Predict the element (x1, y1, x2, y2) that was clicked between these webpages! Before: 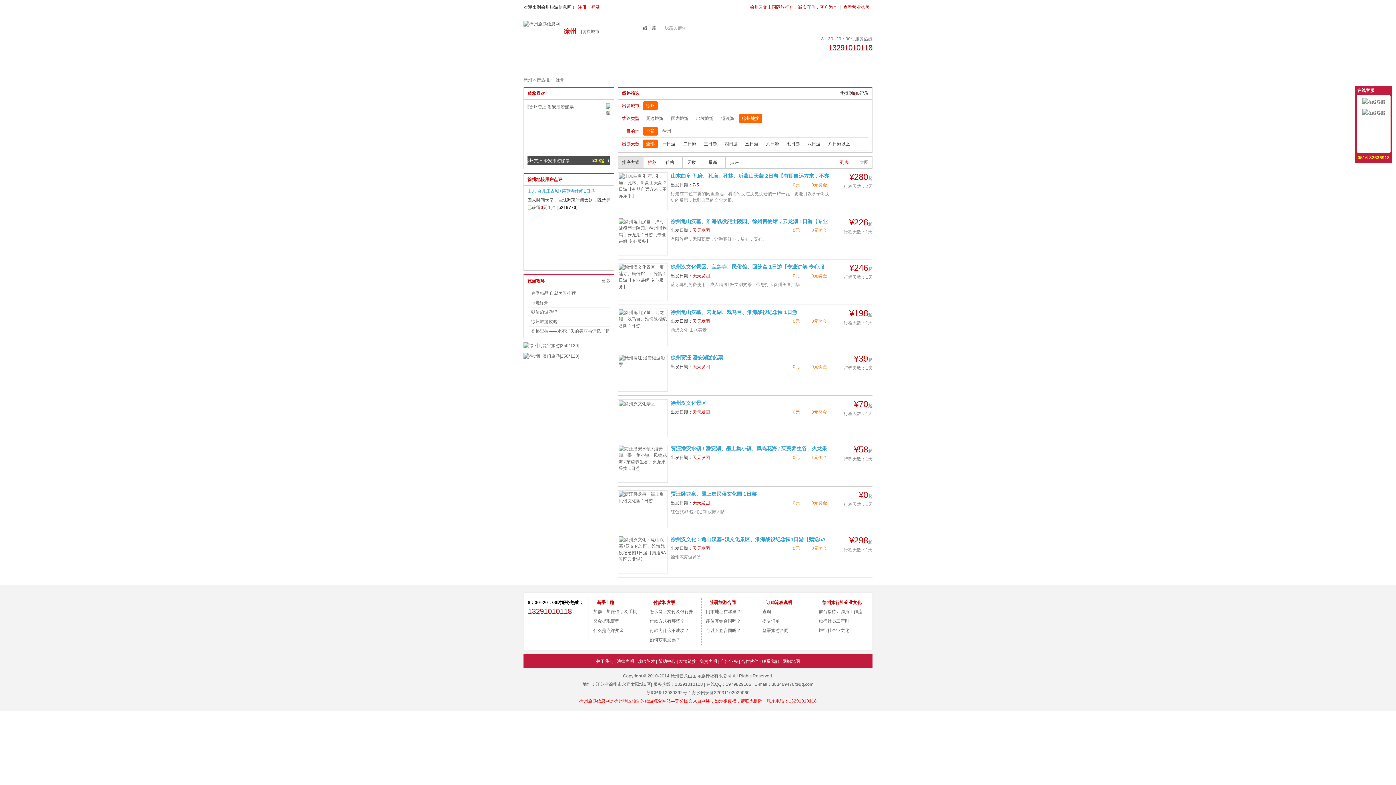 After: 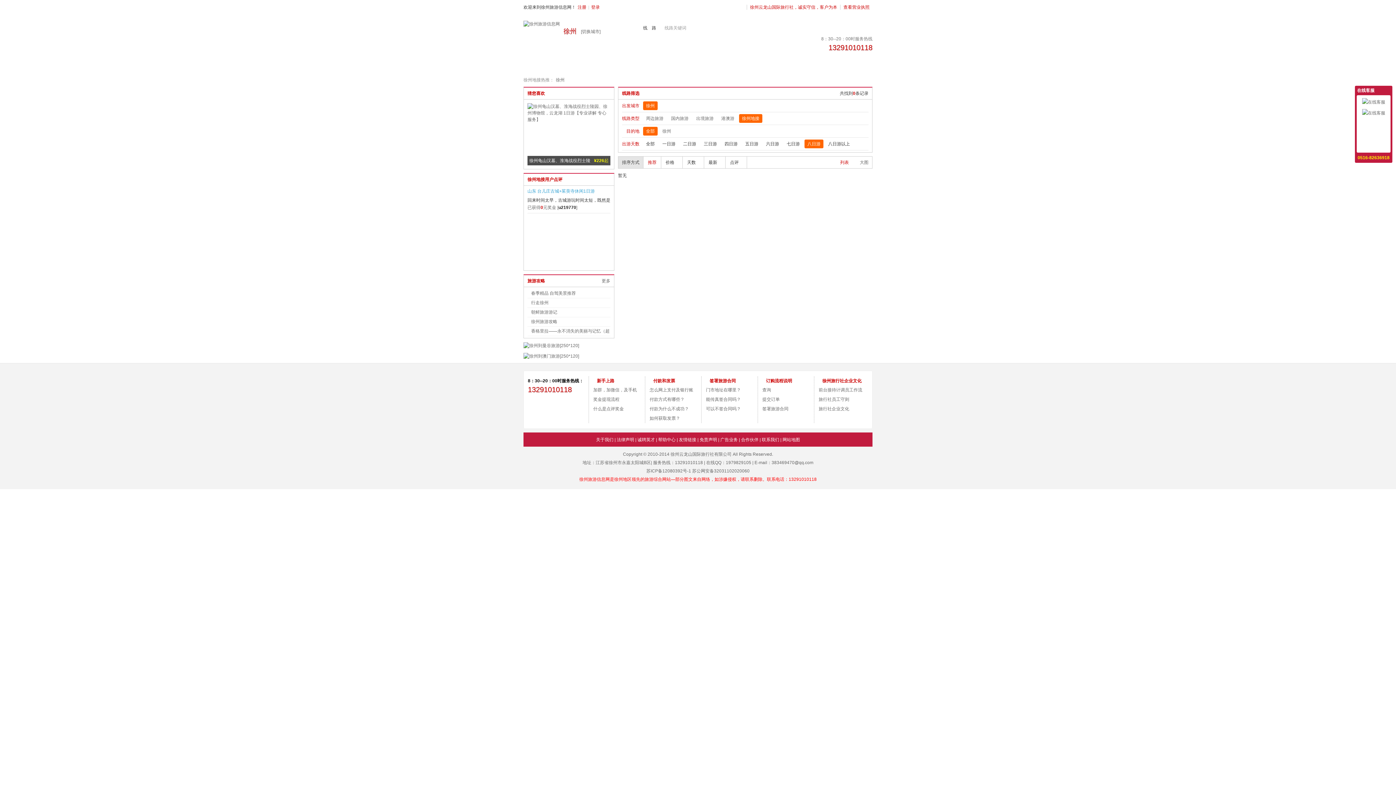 Action: label: 八日游 bbox: (804, 139, 823, 148)